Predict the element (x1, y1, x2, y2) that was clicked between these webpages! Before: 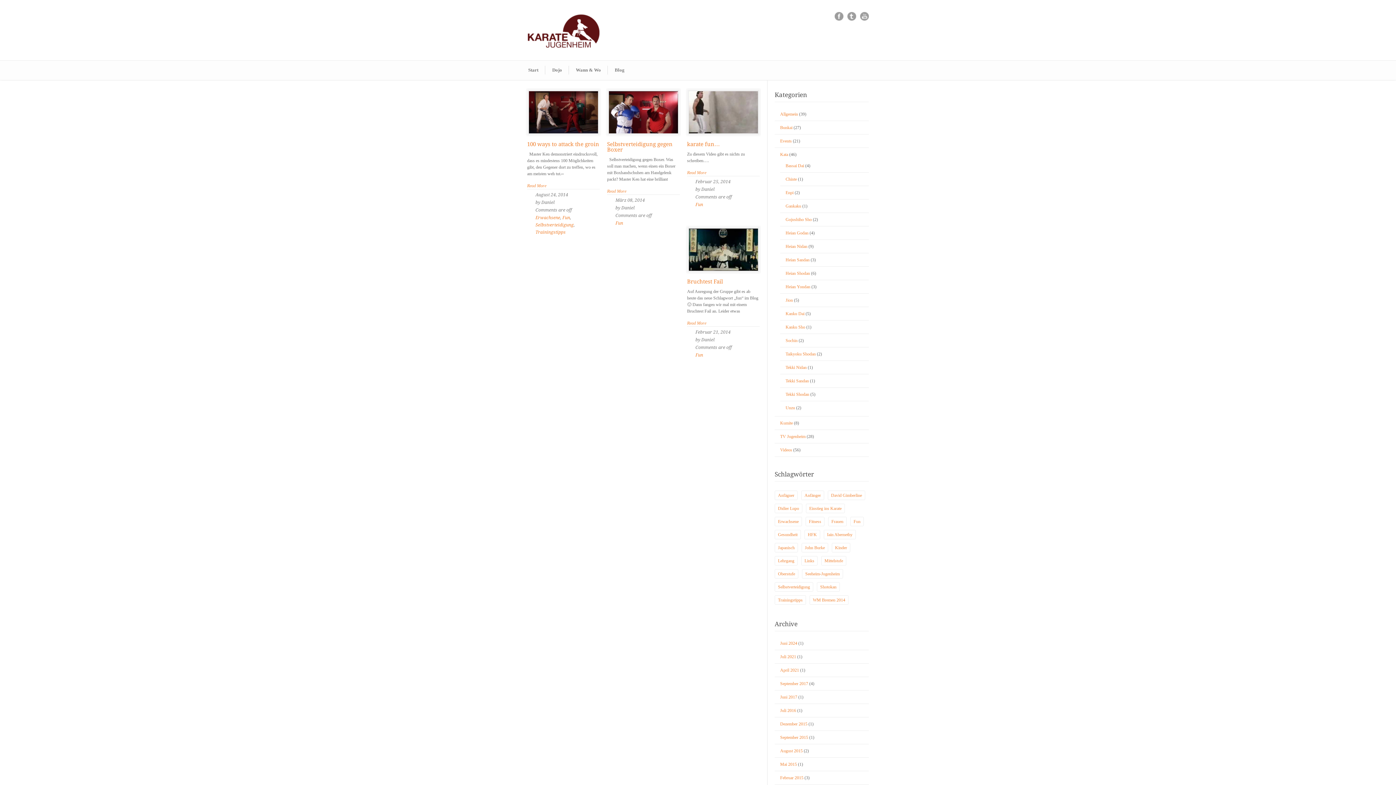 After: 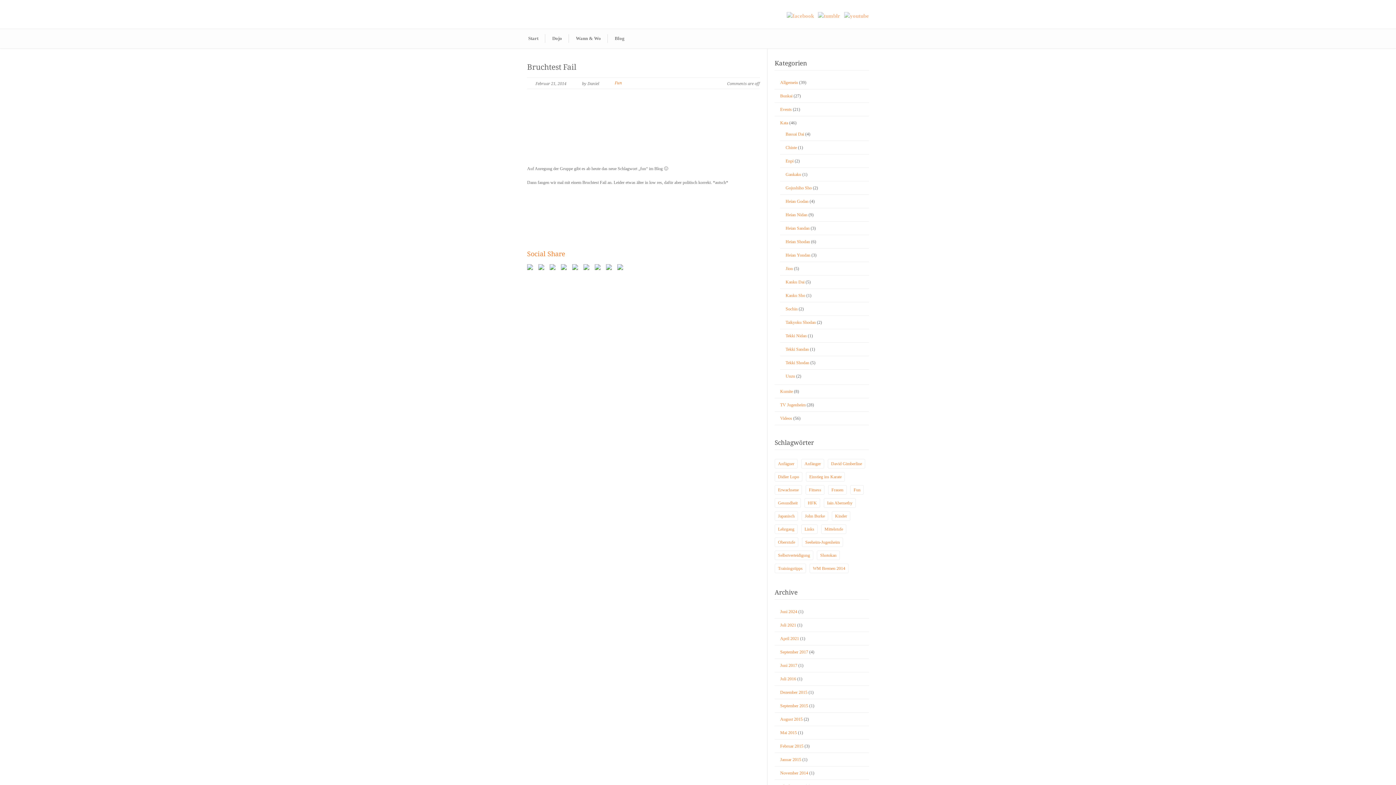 Action: label: Read More bbox: (687, 319, 760, 326)